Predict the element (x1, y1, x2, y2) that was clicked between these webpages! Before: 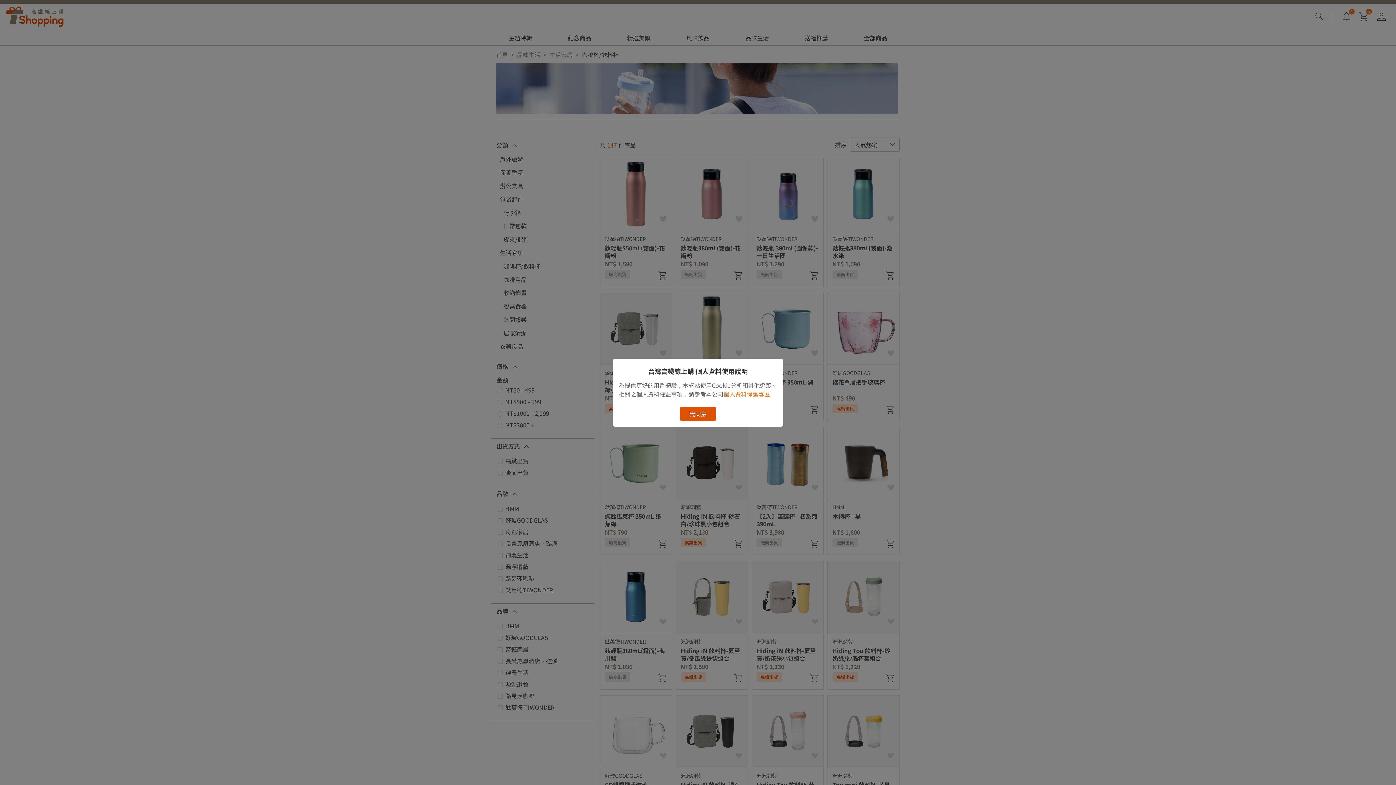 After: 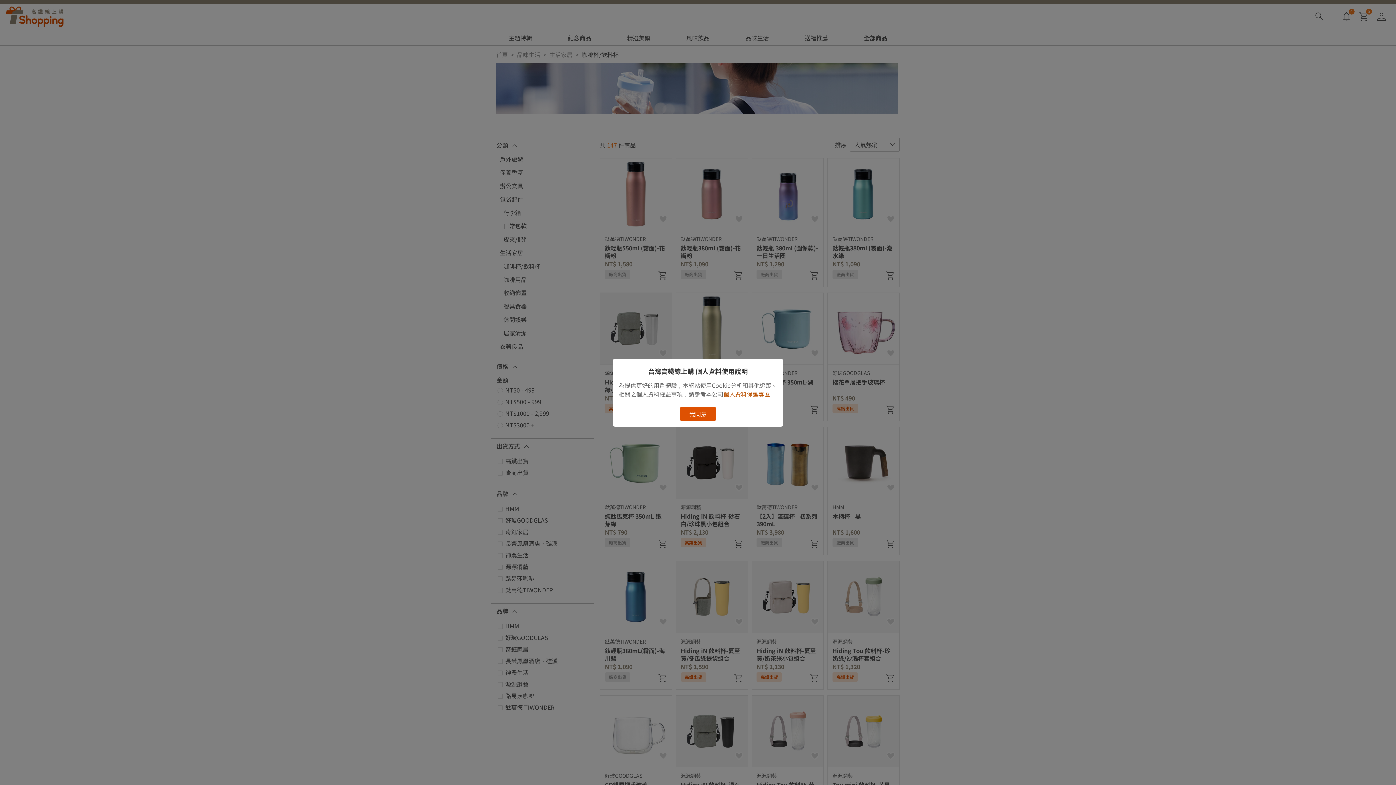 Action: label: 個人資料保護專區 bbox: (723, 389, 770, 398)